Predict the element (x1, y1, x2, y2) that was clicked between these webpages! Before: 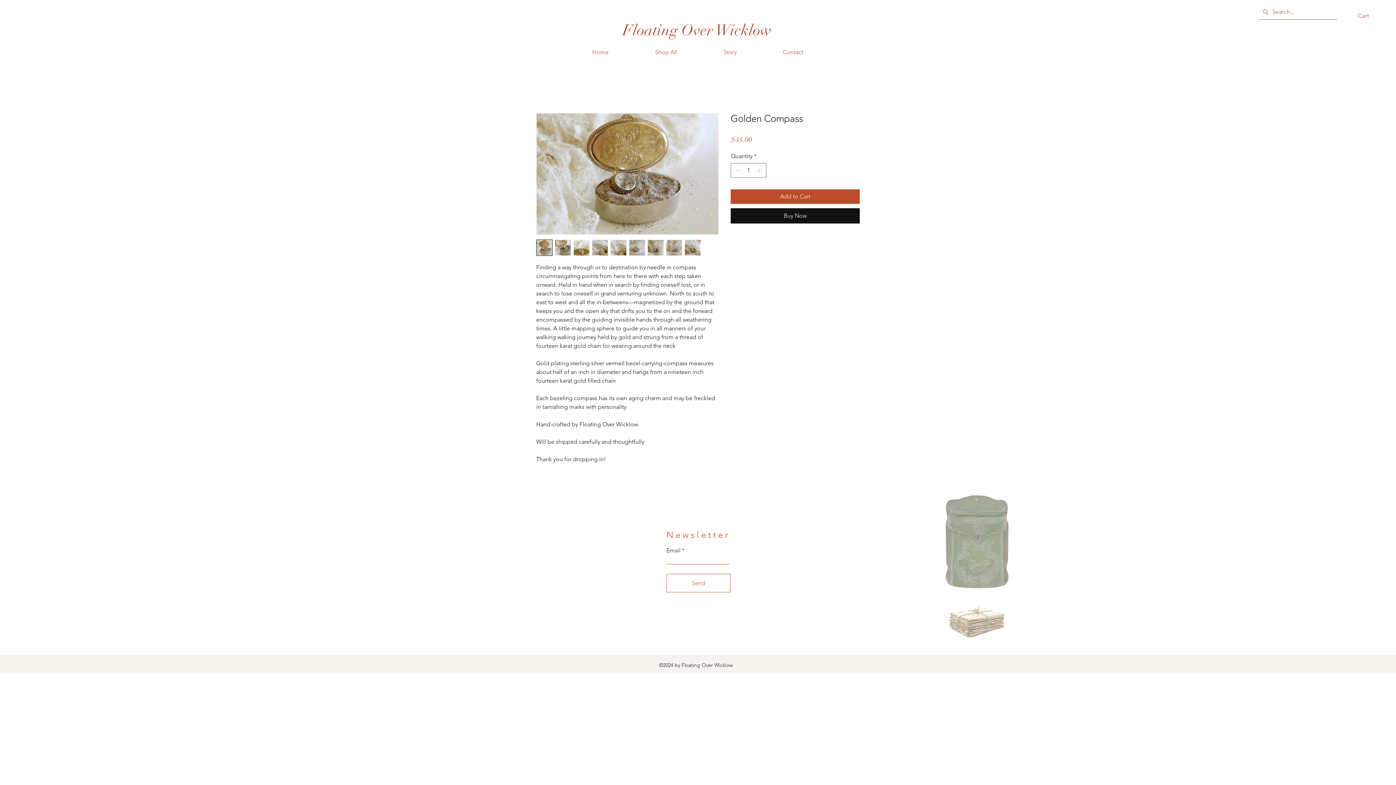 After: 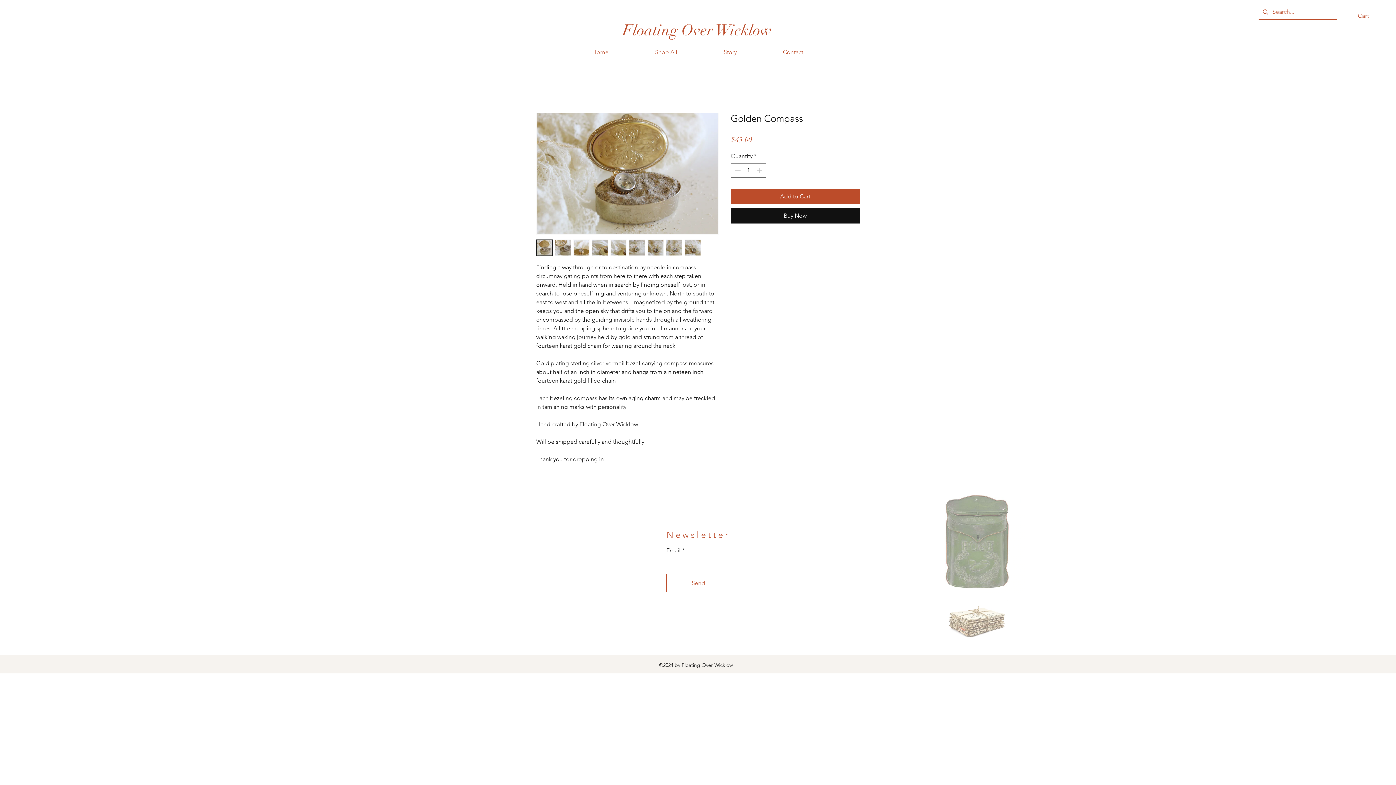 Action: bbox: (610, 239, 626, 256)